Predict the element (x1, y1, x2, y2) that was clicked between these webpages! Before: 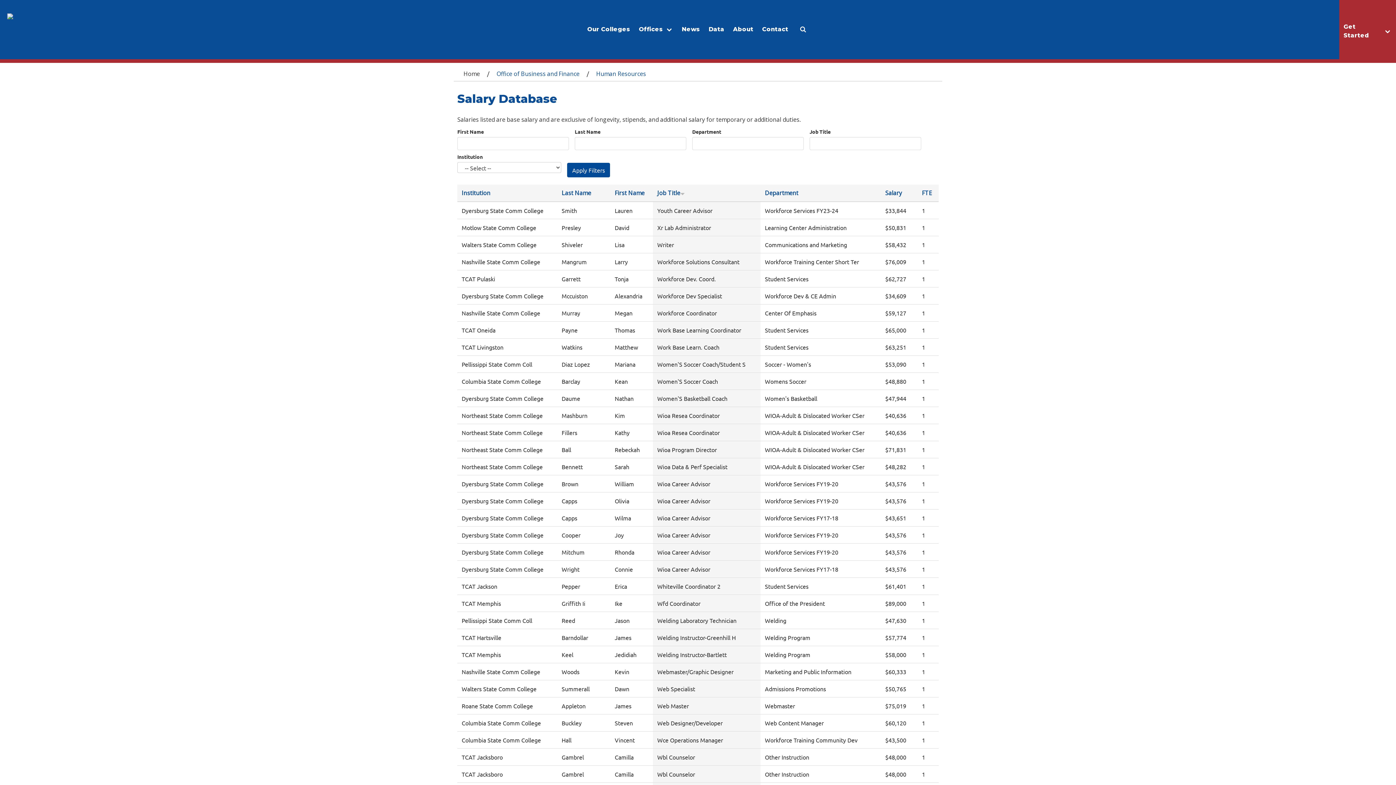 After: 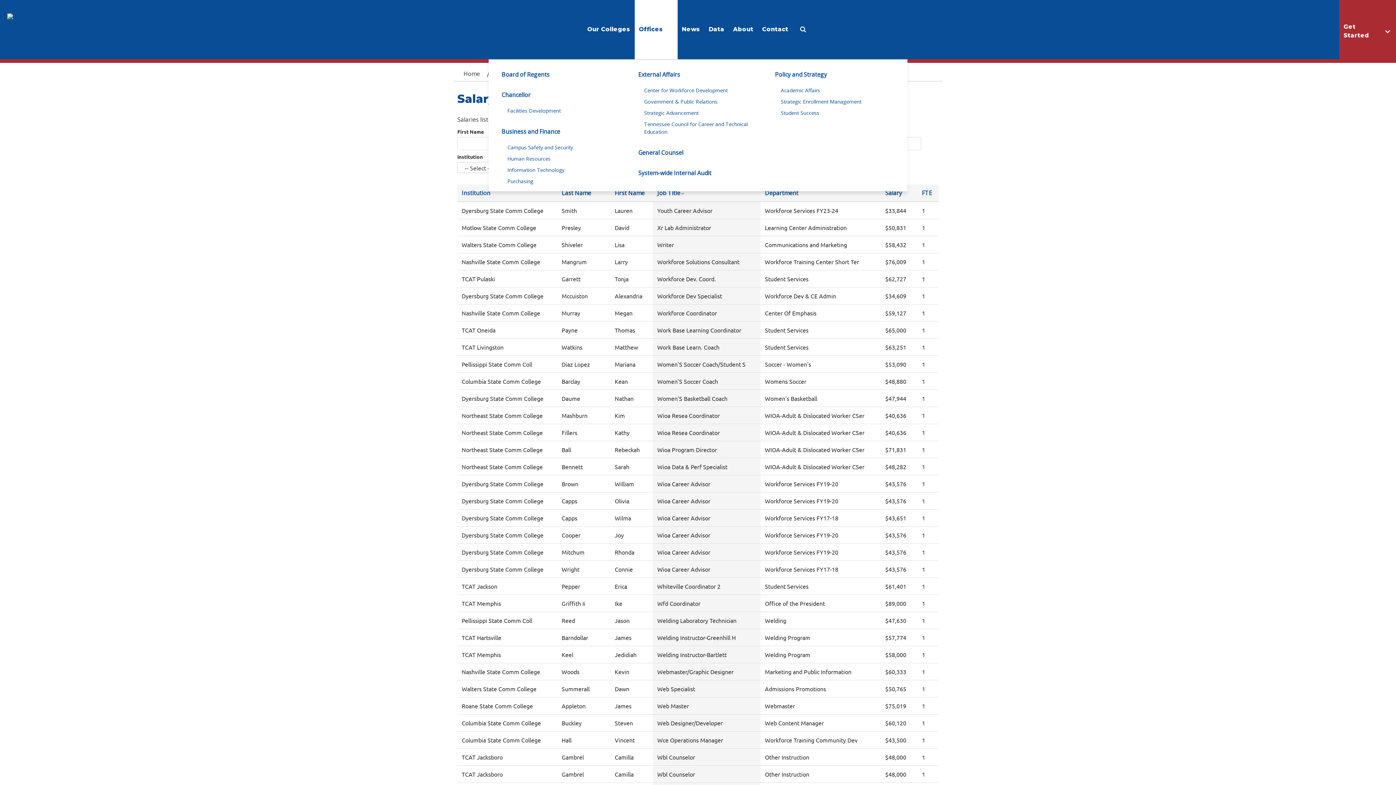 Action: bbox: (634, 0, 677, 59) label: Offices